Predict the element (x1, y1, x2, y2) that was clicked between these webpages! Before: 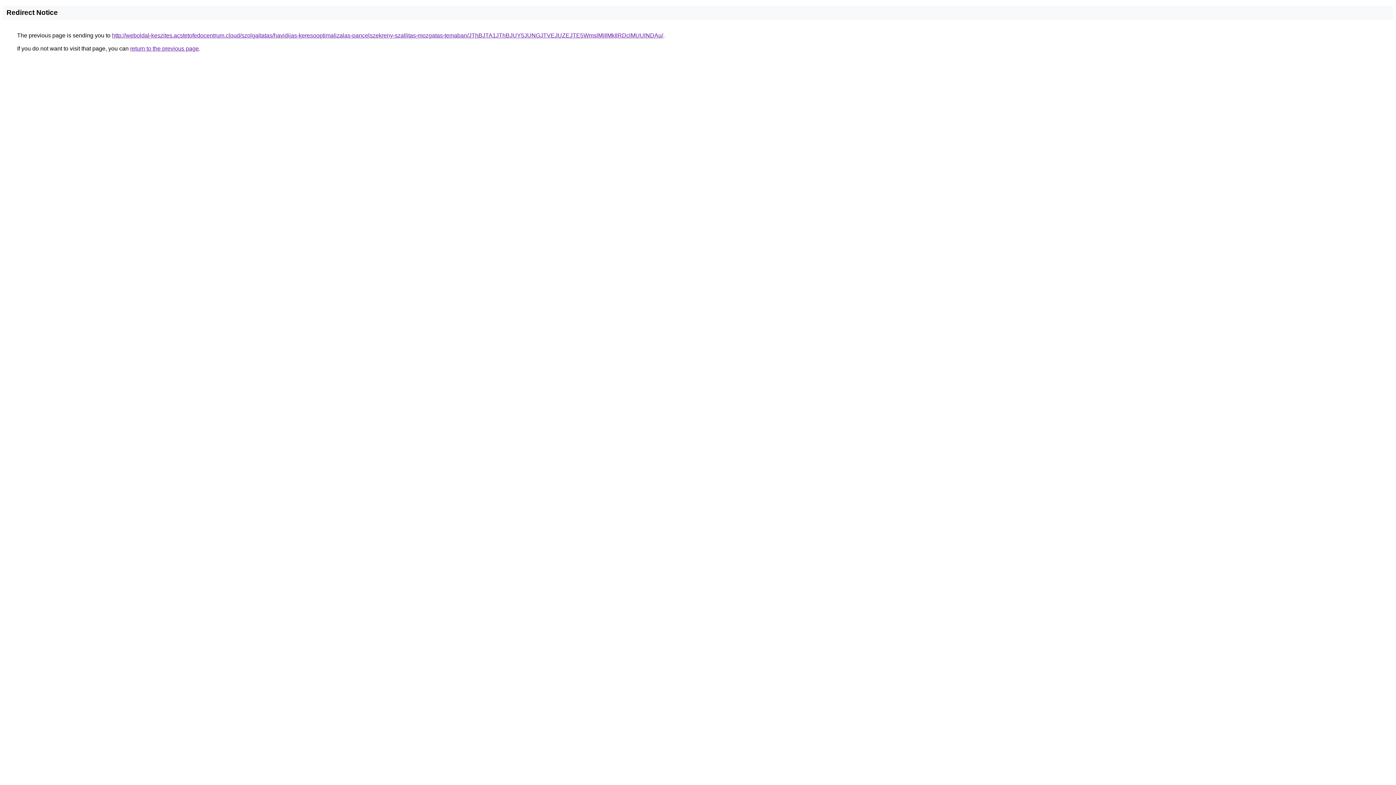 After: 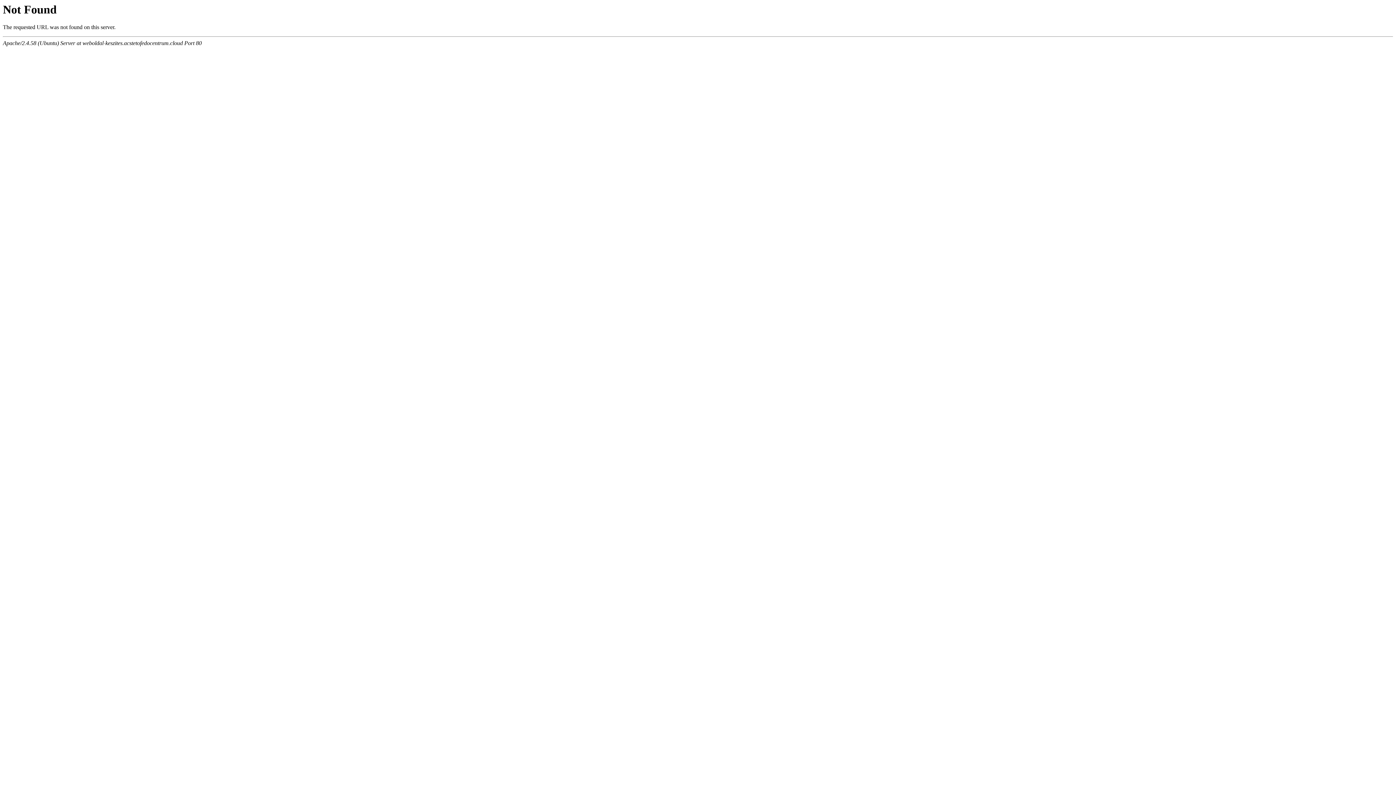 Action: label: http://weboldal-keszites.acstetofedocentrum.cloud/szolgaltatas/havidijas-keresooptimalizalas-pancelszekreny-szallitas-mozgatas-temaban/JThBJTA1JThBJUY5JUNGJTVEJUZEJTE5WmslMjIlMkIlRDclMUUlNDAu/ bbox: (112, 32, 663, 38)